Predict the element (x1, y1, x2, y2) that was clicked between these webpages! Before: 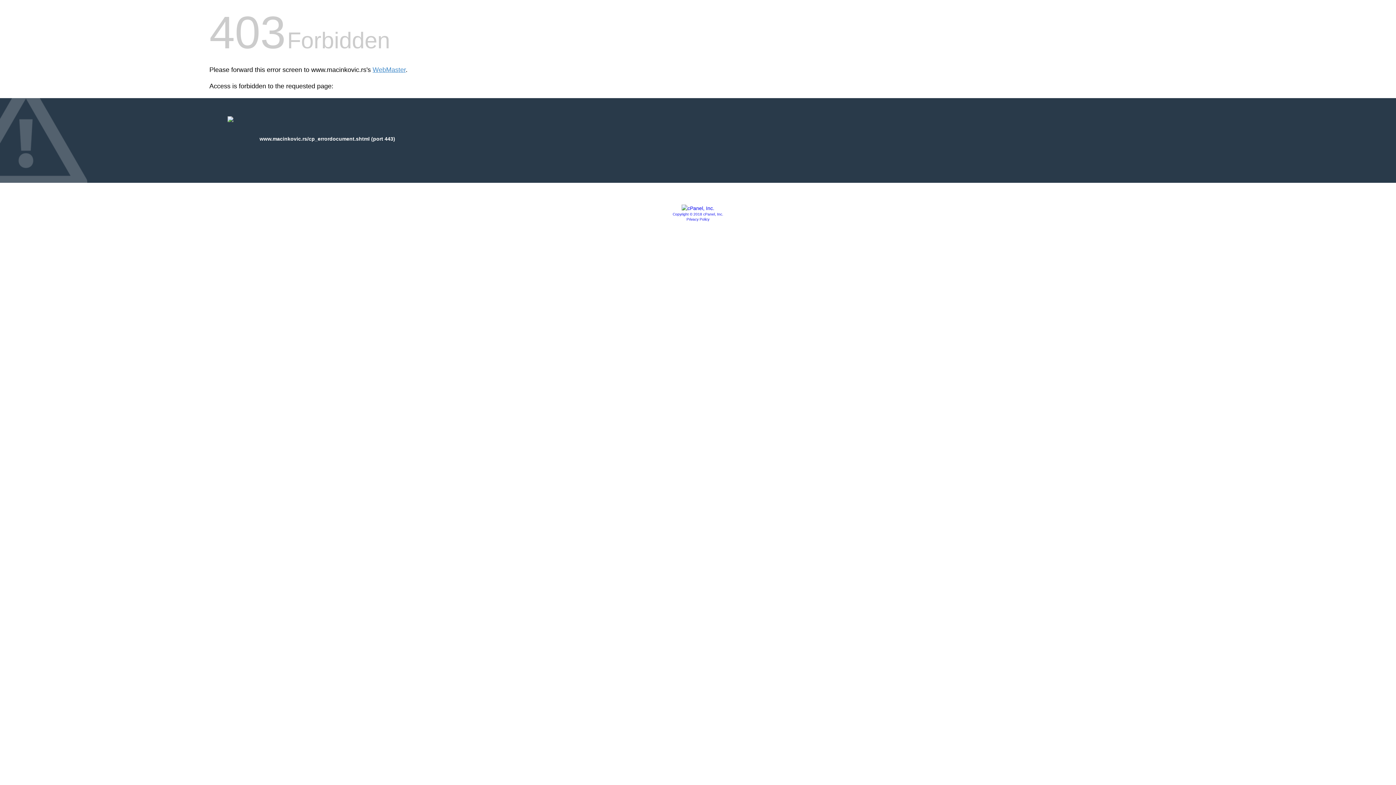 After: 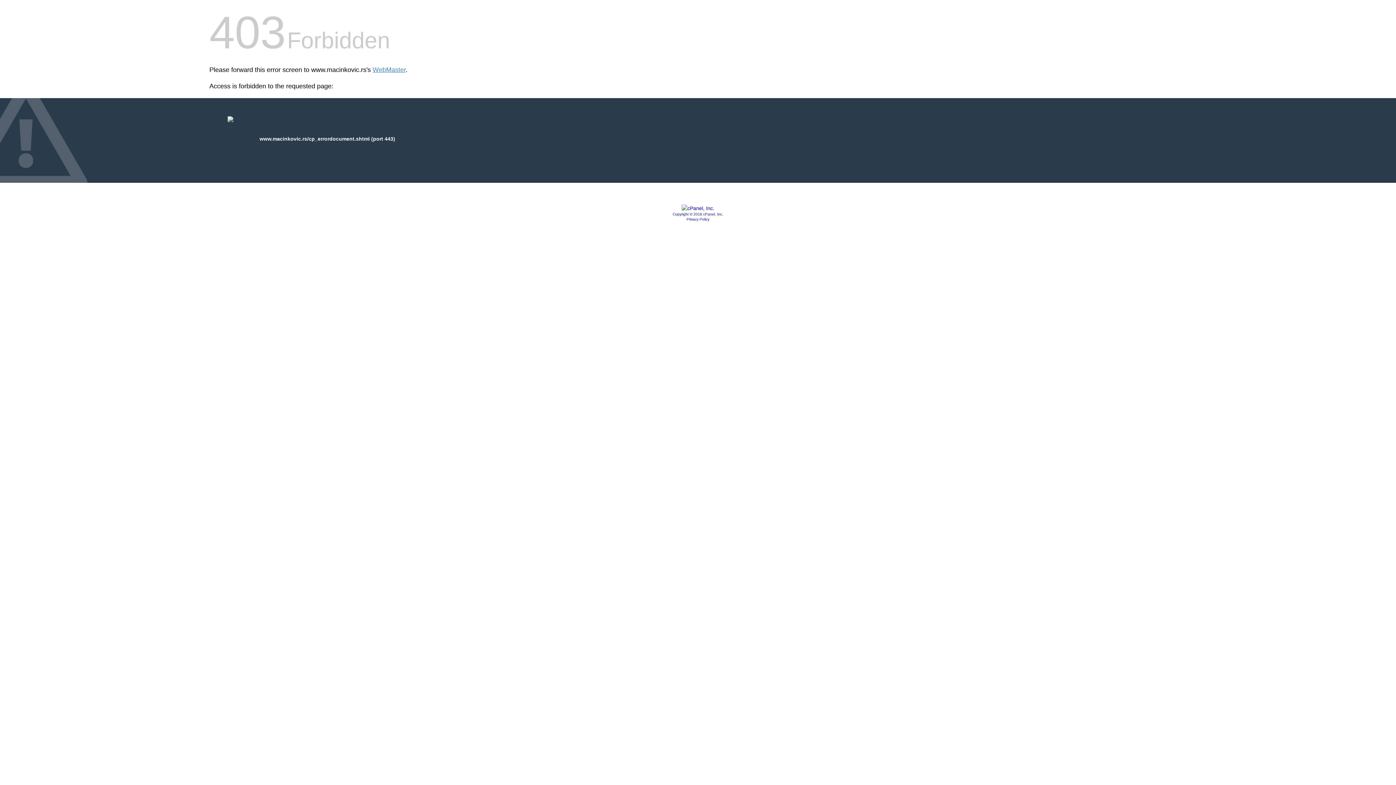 Action: bbox: (681, 205, 714, 211)